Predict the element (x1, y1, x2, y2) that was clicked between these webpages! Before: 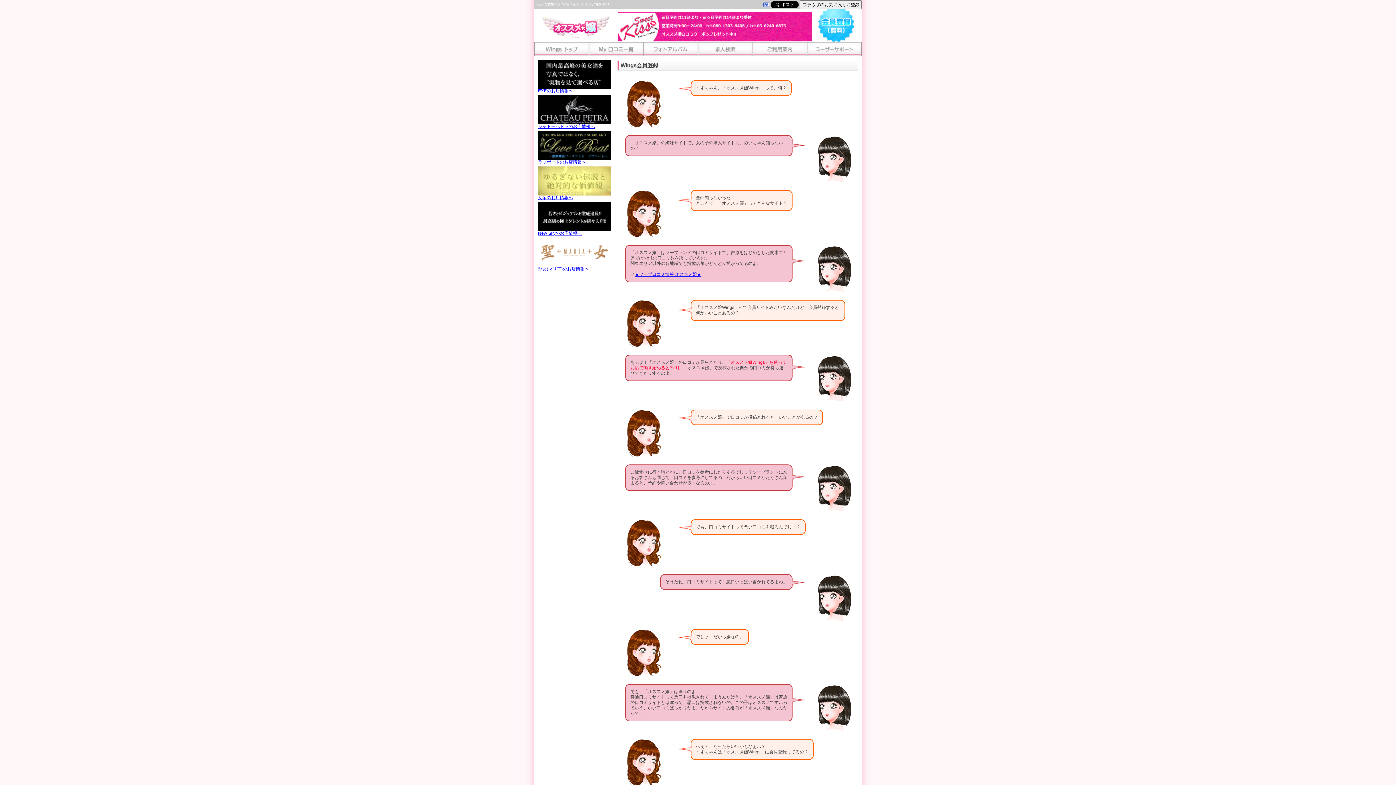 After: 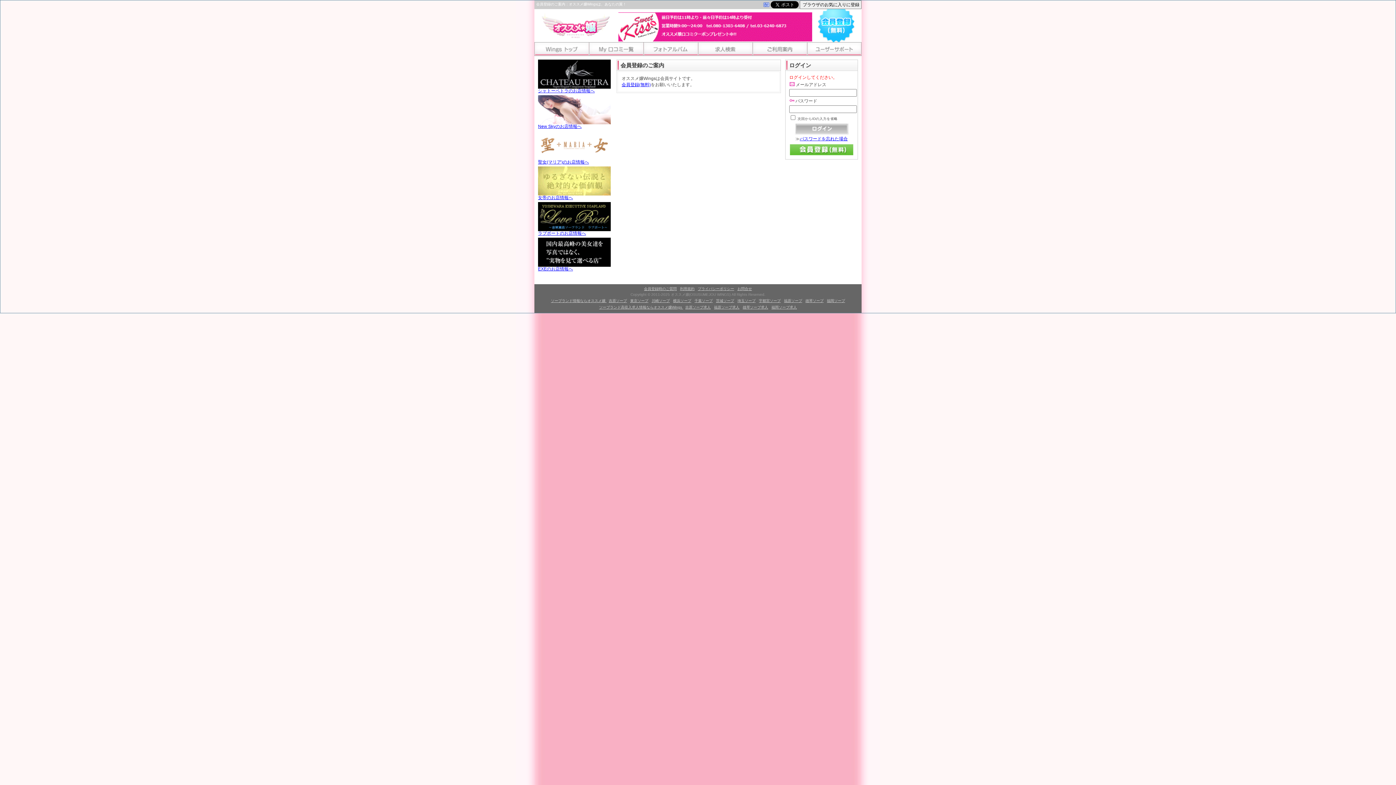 Action: bbox: (589, 42, 643, 56) label: My口コミ一覧